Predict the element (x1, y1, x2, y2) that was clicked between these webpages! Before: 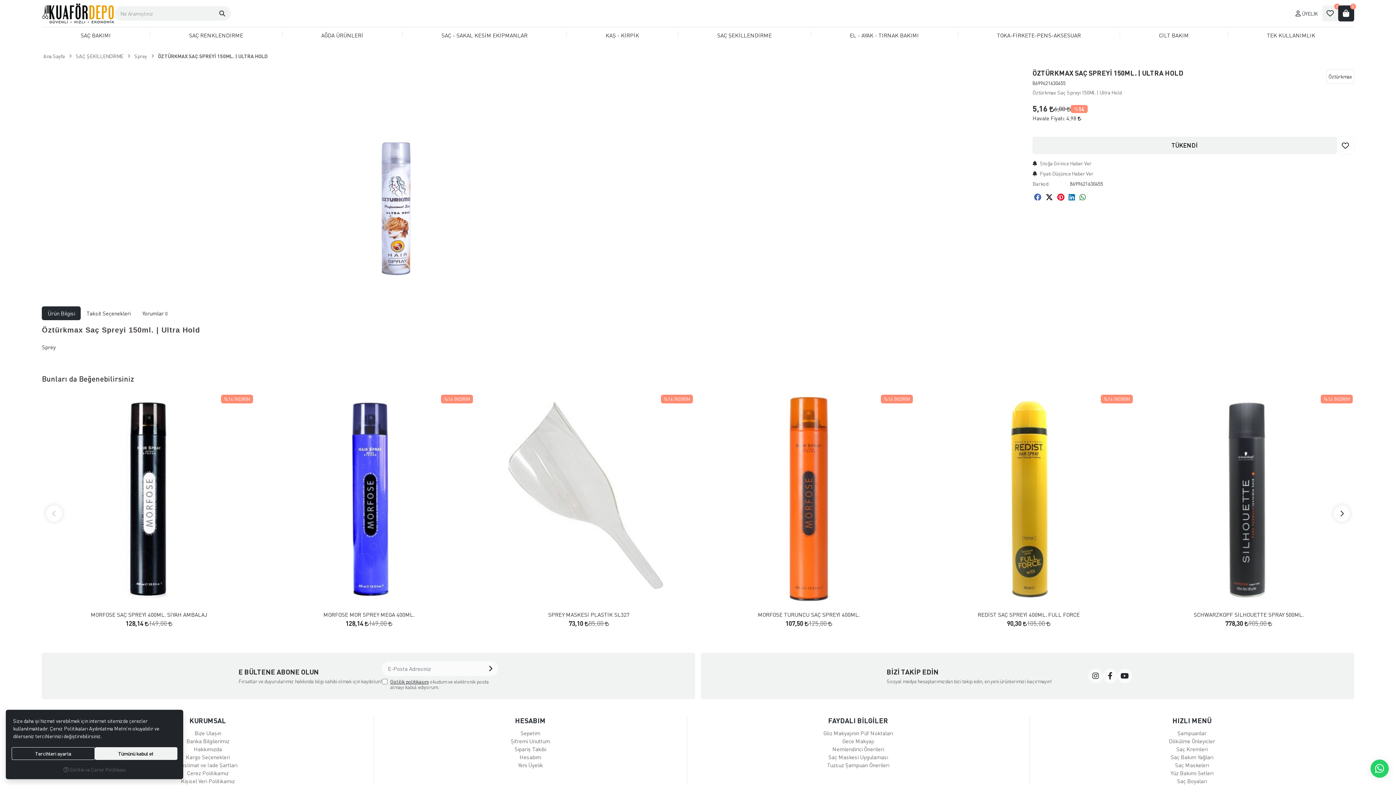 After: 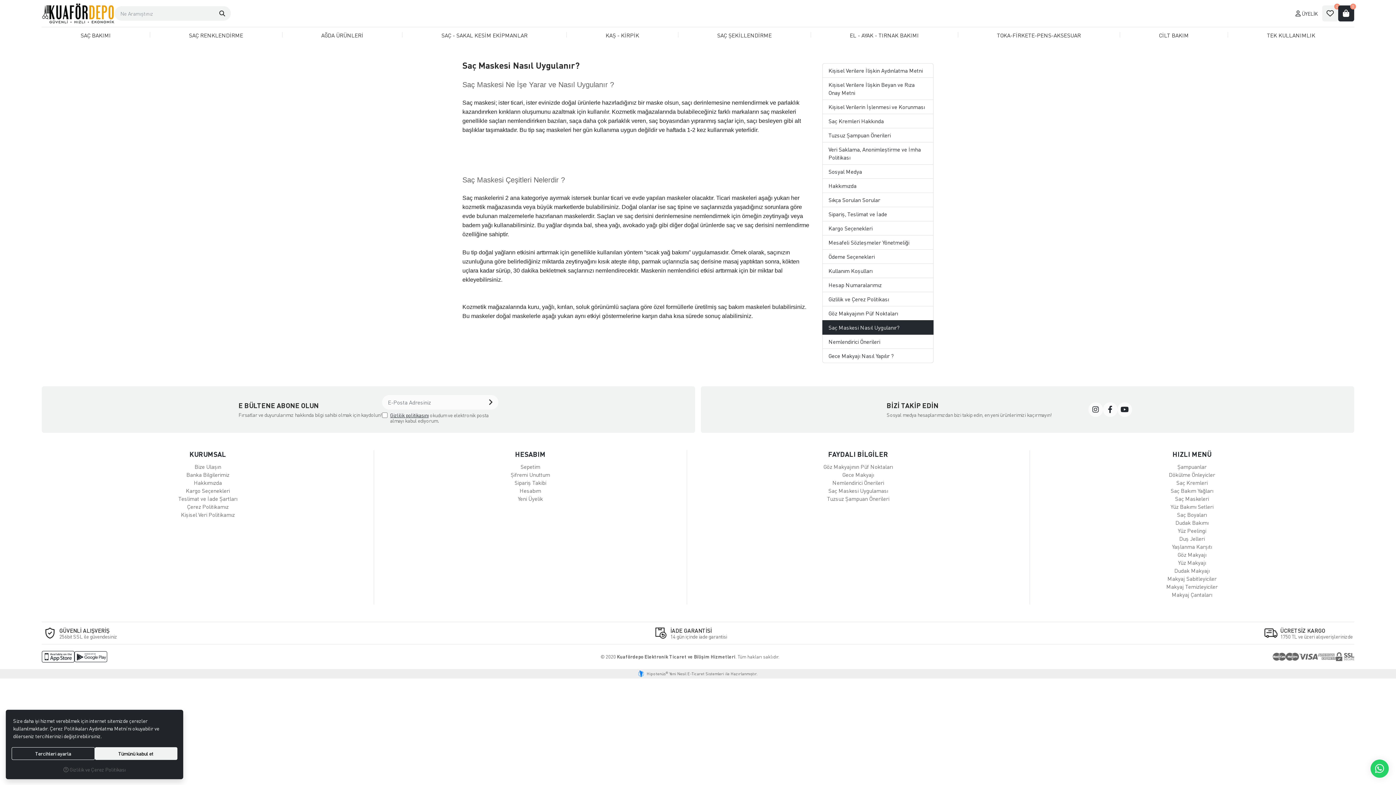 Action: label: Saç Maskesi Uygulaması bbox: (828, 754, 888, 760)